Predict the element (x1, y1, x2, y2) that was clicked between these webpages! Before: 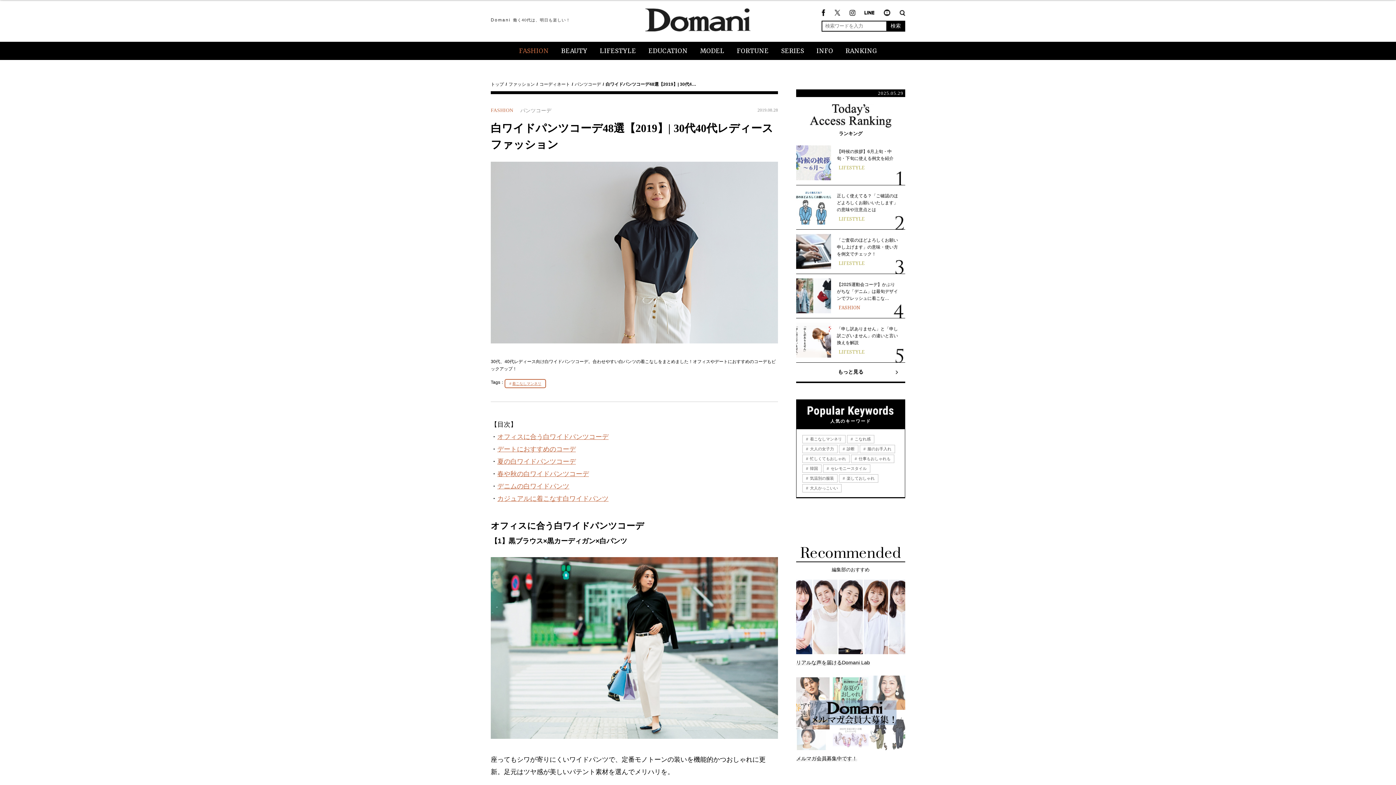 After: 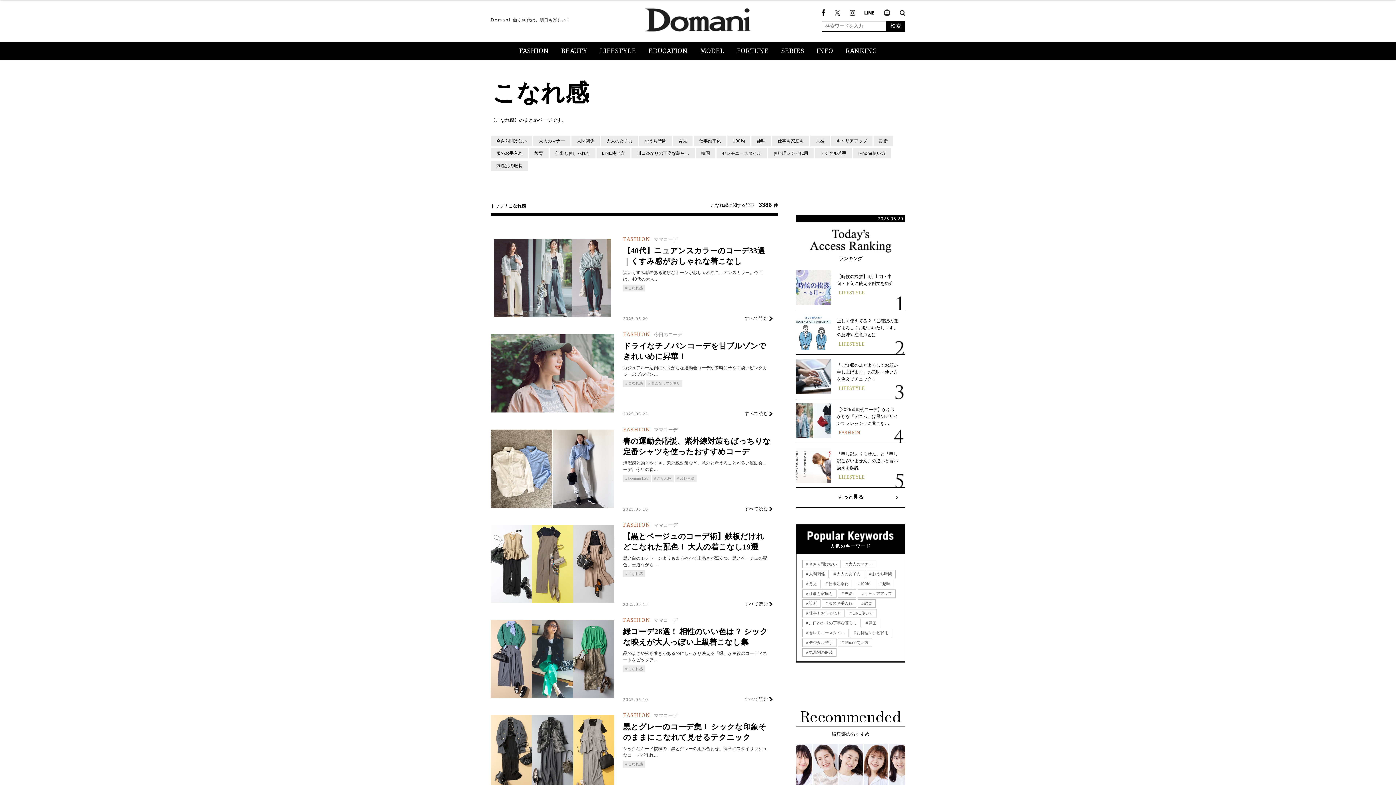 Action: bbox: (847, 435, 874, 443) label:  こなれ感